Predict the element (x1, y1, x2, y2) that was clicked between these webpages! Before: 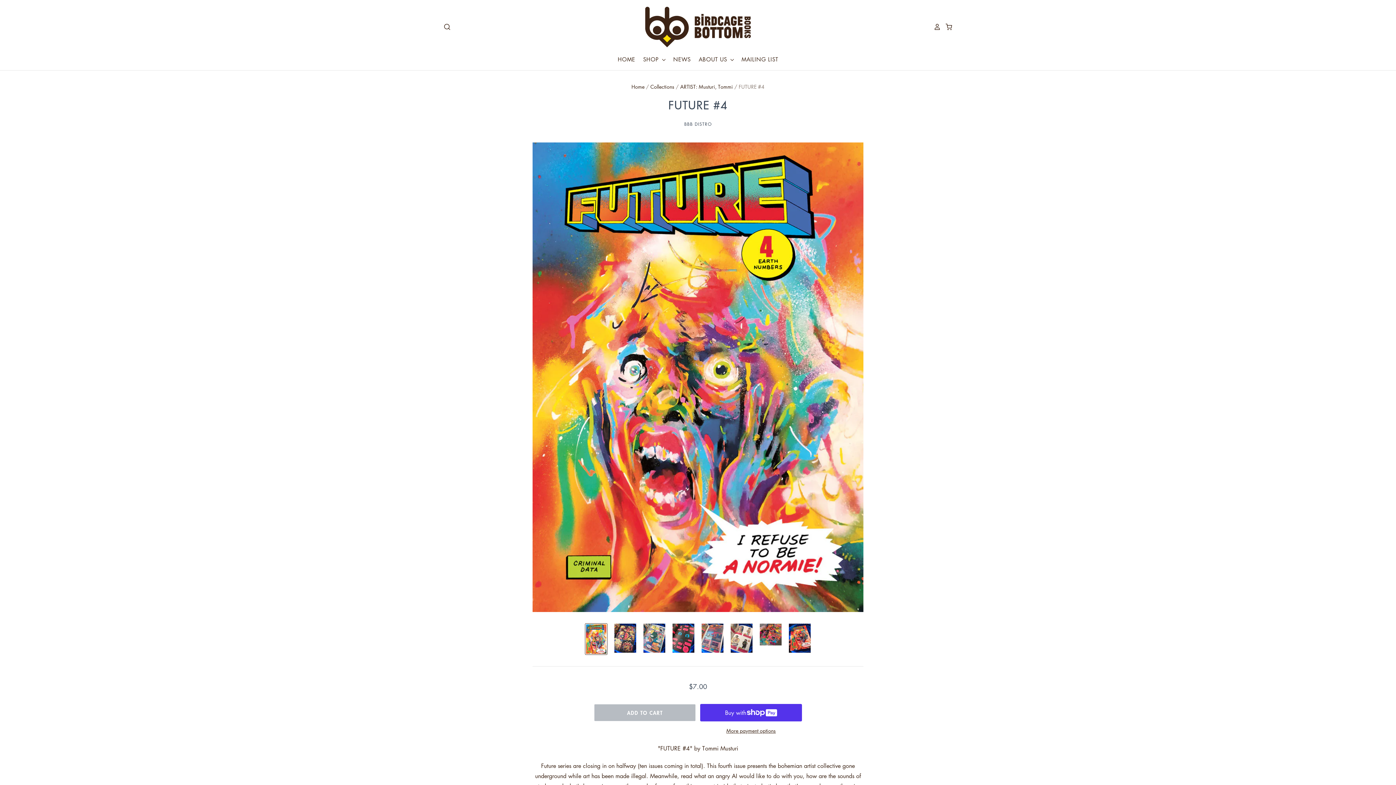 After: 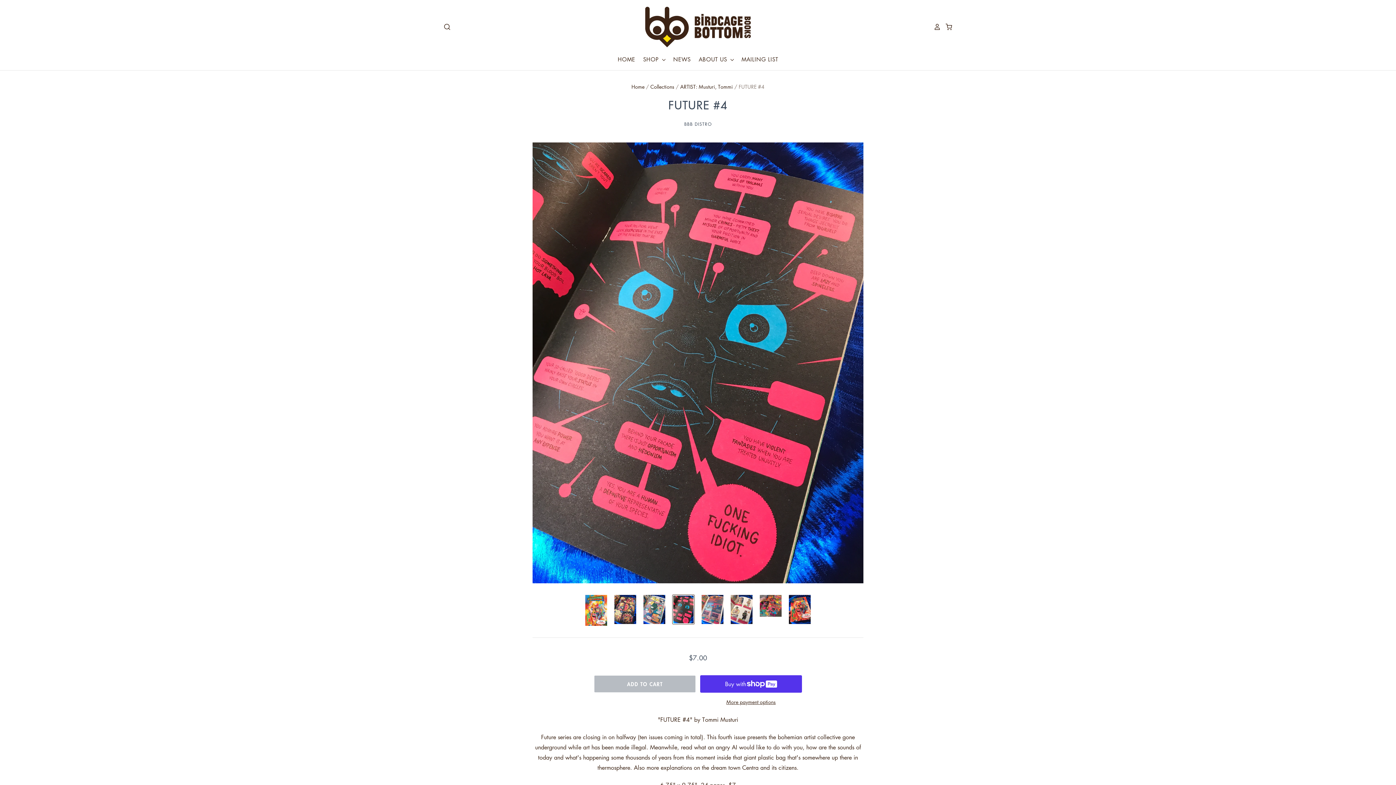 Action: bbox: (672, 624, 694, 653) label: FUTURE #4 thumbnail